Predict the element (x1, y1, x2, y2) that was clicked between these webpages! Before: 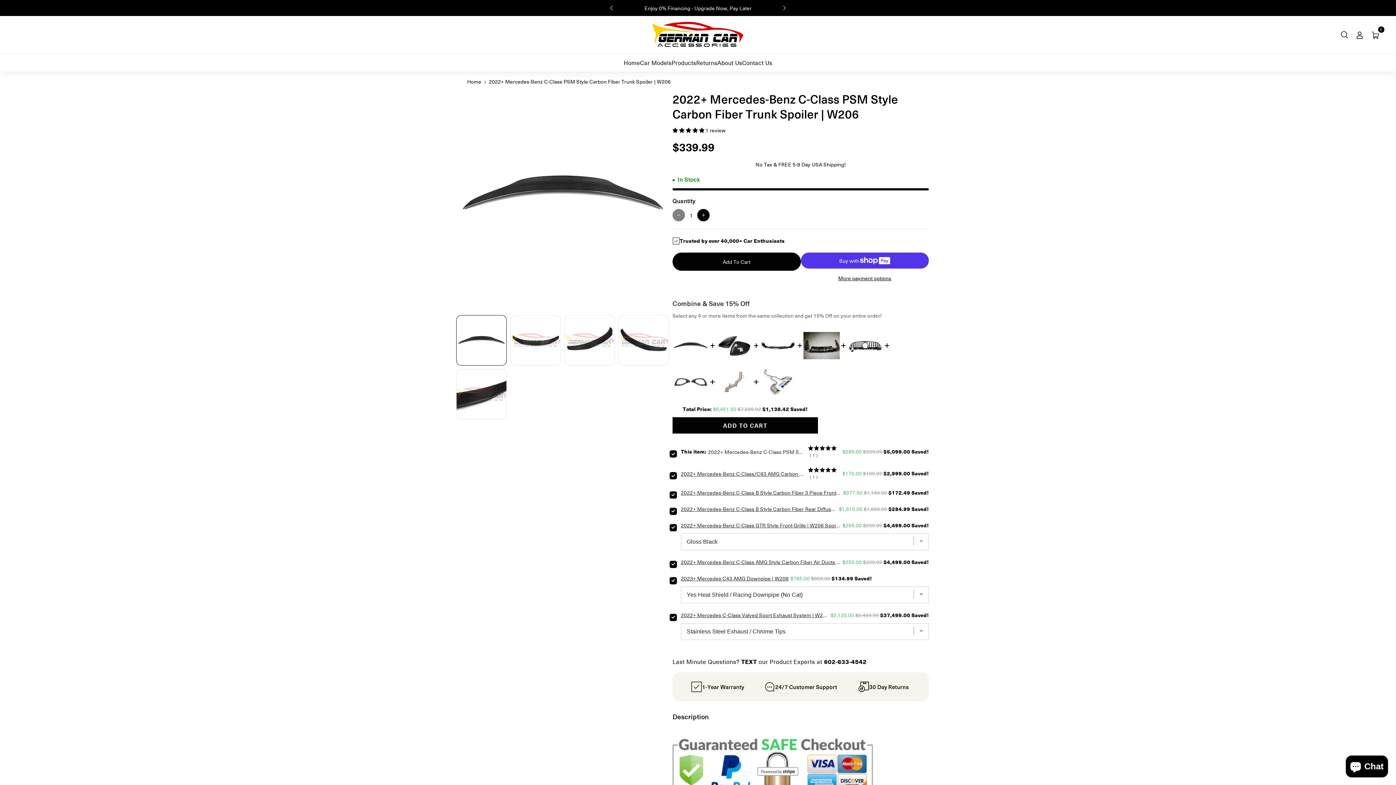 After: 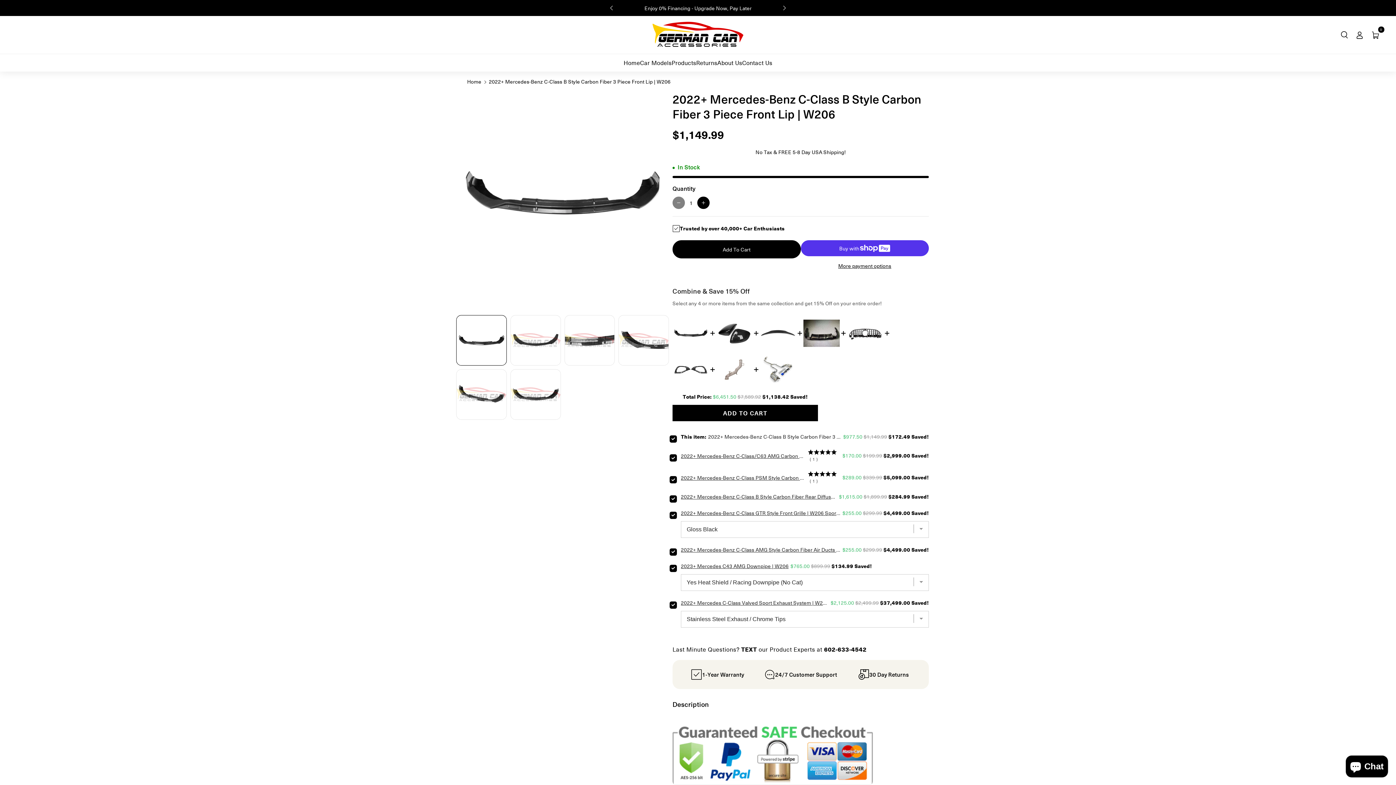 Action: bbox: (681, 489, 841, 496) label: 2022+ Mercedes-Benz C-Class B Style Carbon Fiber 3 Piece Front Lip | W206